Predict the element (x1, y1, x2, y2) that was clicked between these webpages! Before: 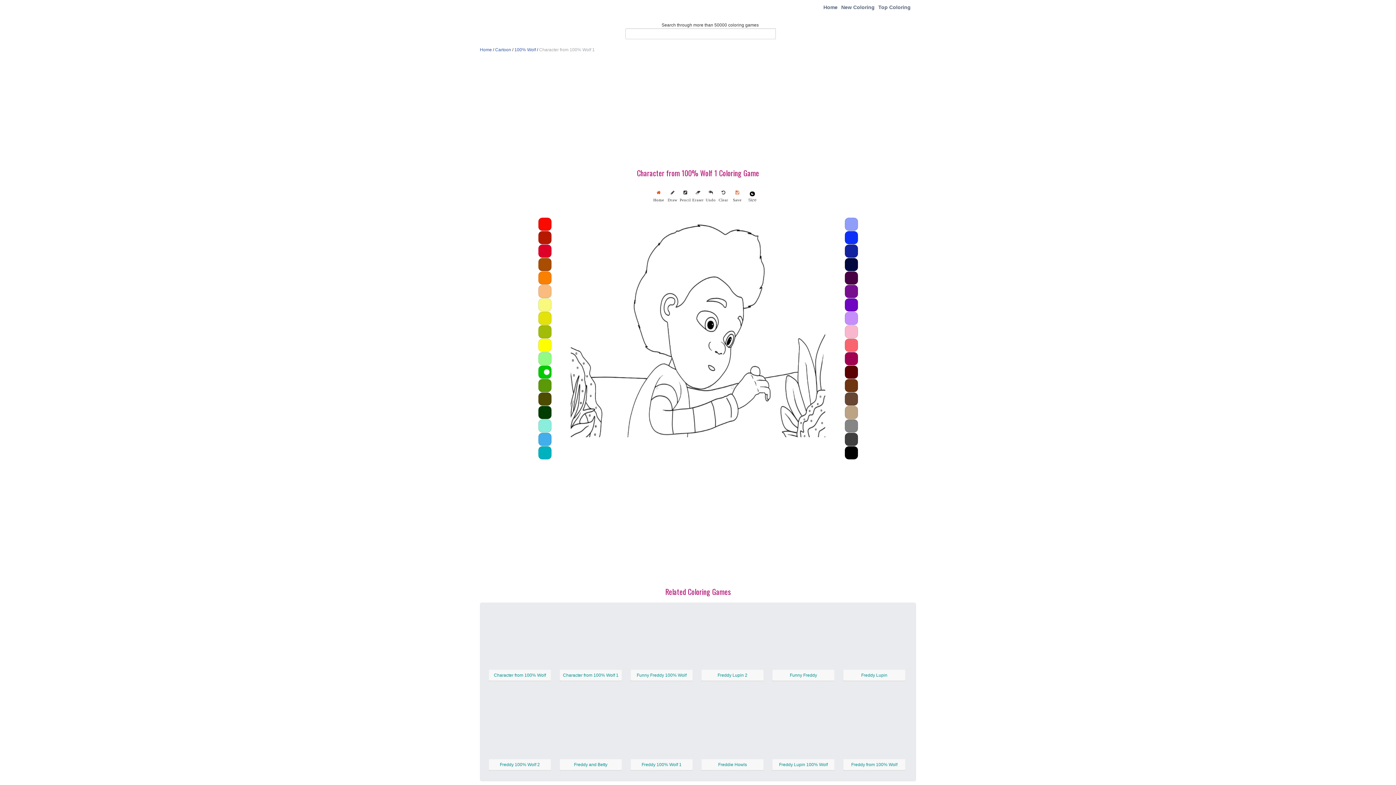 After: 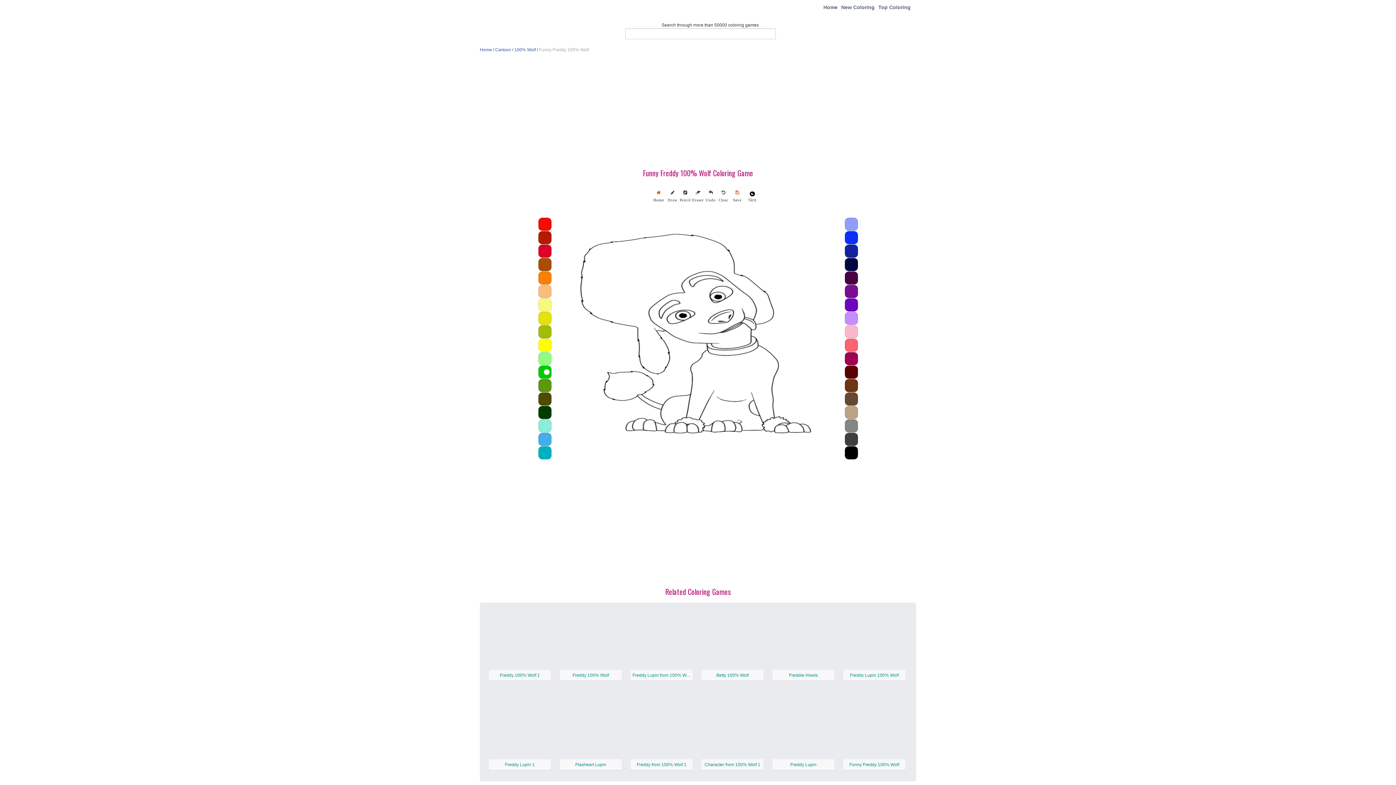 Action: bbox: (630, 636, 692, 641)